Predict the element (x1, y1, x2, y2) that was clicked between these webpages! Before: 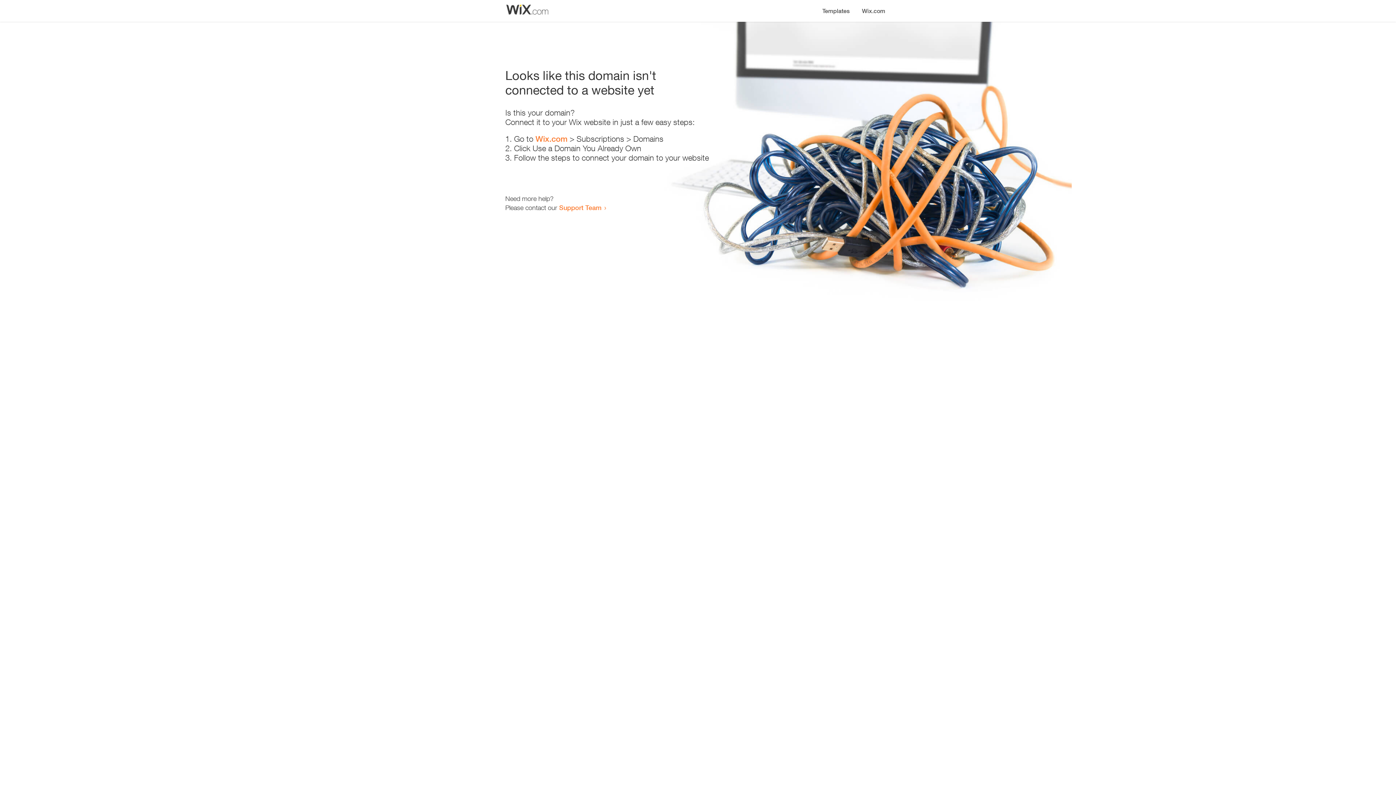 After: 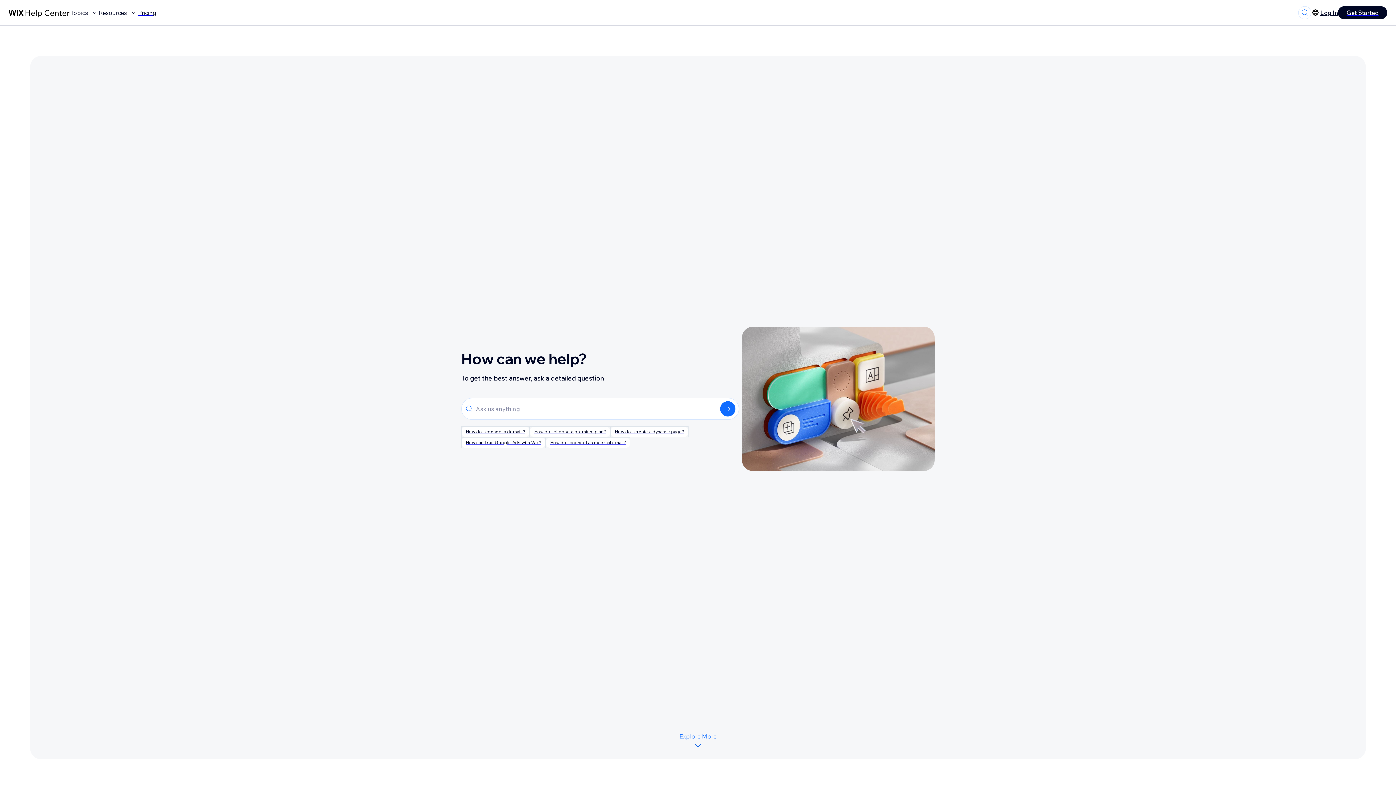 Action: label: Support Team bbox: (559, 203, 601, 211)